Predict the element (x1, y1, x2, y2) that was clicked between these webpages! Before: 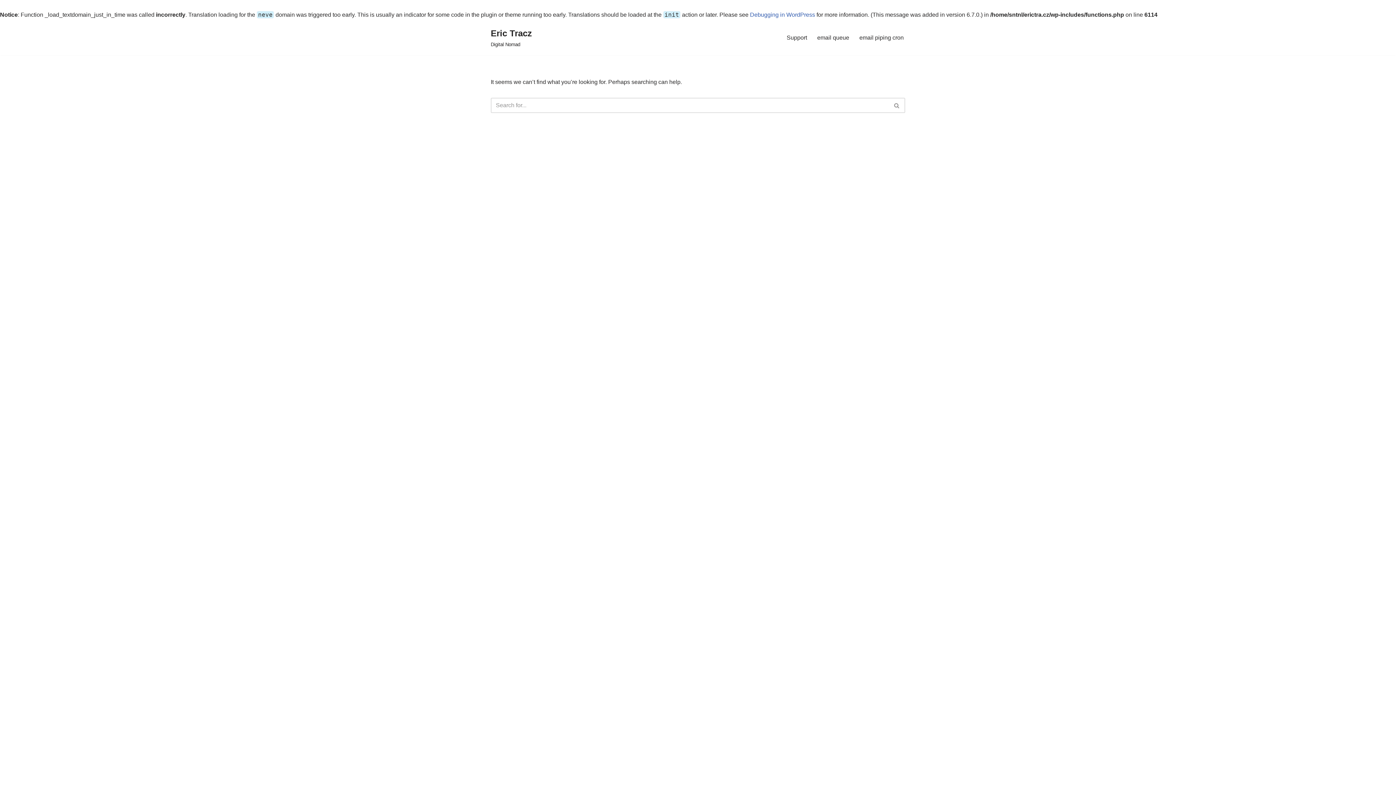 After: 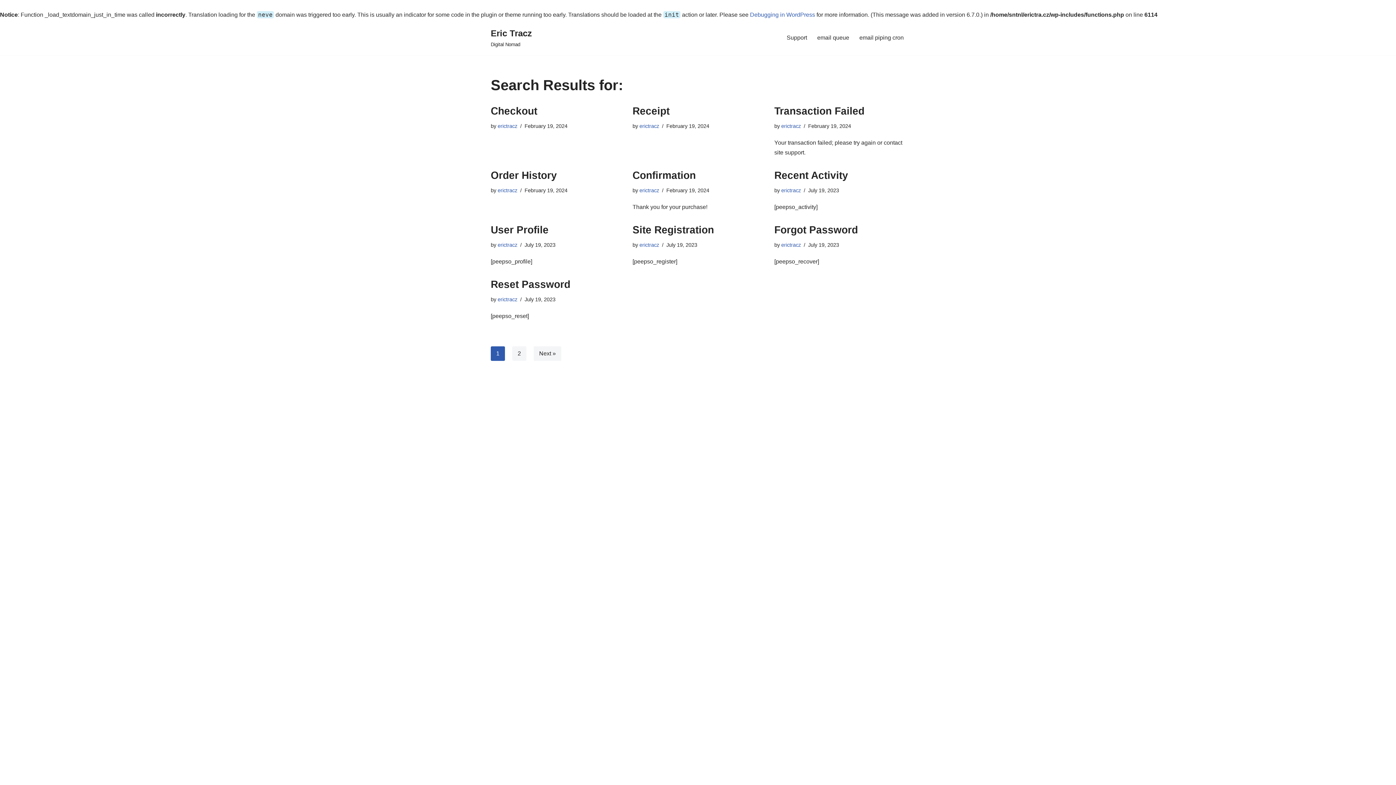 Action: bbox: (889, 97, 905, 113) label: Search